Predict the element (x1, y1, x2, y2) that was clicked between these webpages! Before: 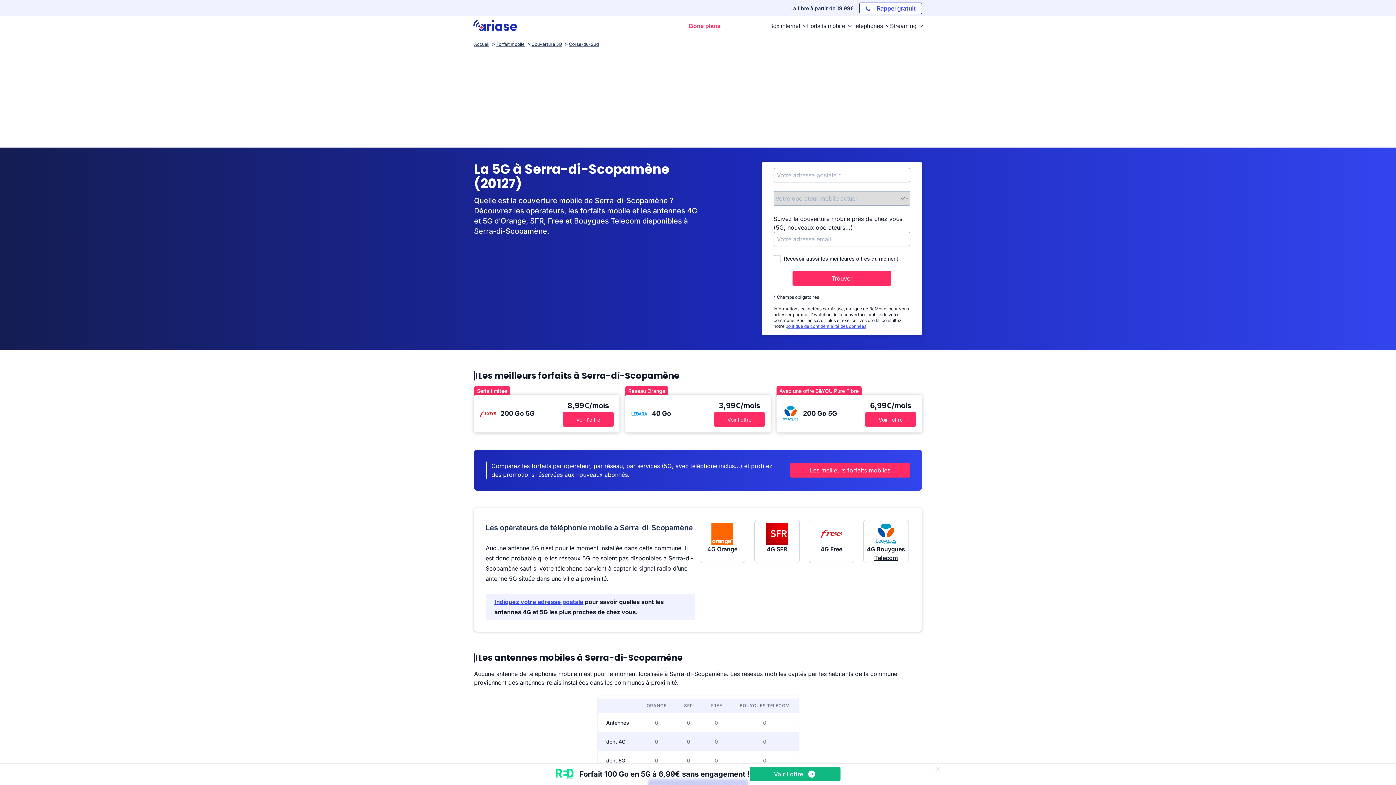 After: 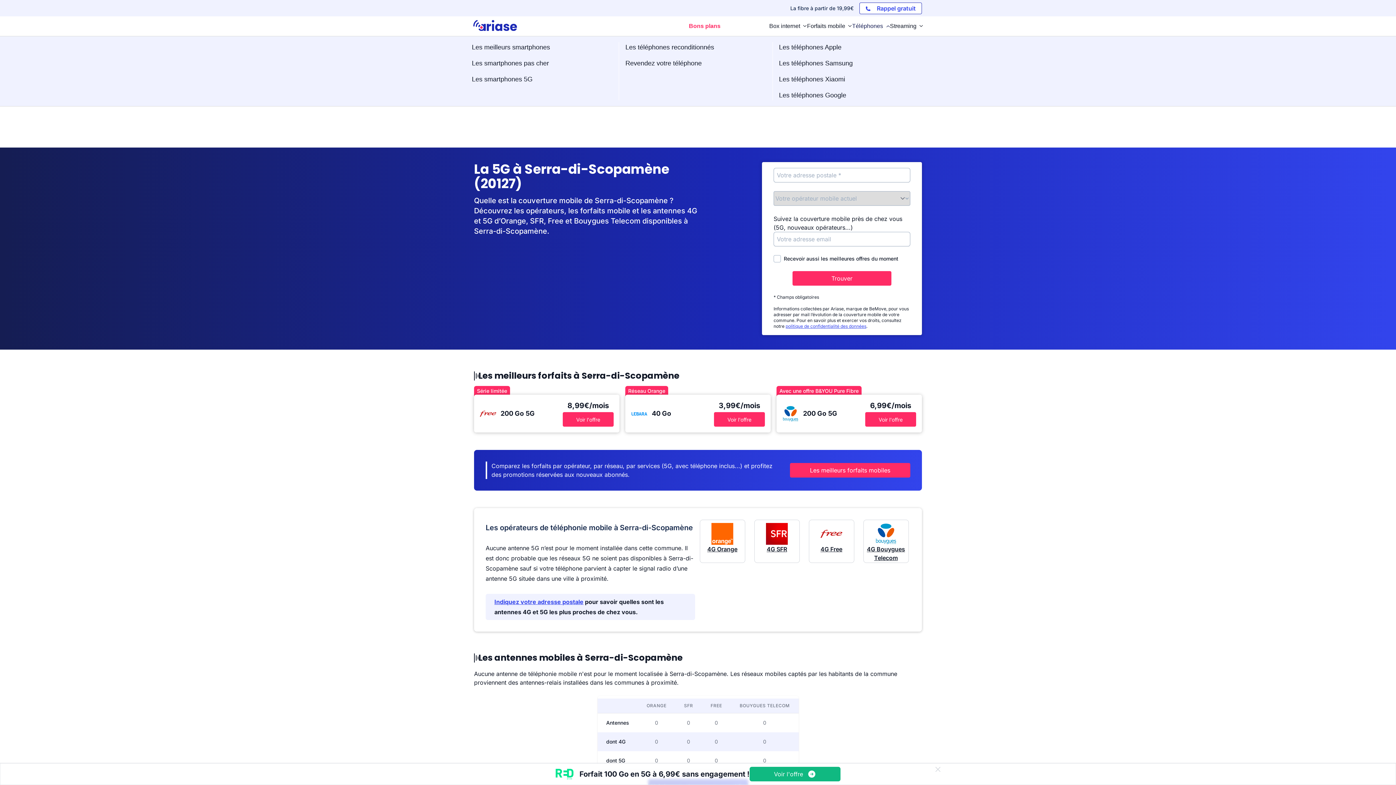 Action: bbox: (852, 21, 890, 30) label: Téléphones